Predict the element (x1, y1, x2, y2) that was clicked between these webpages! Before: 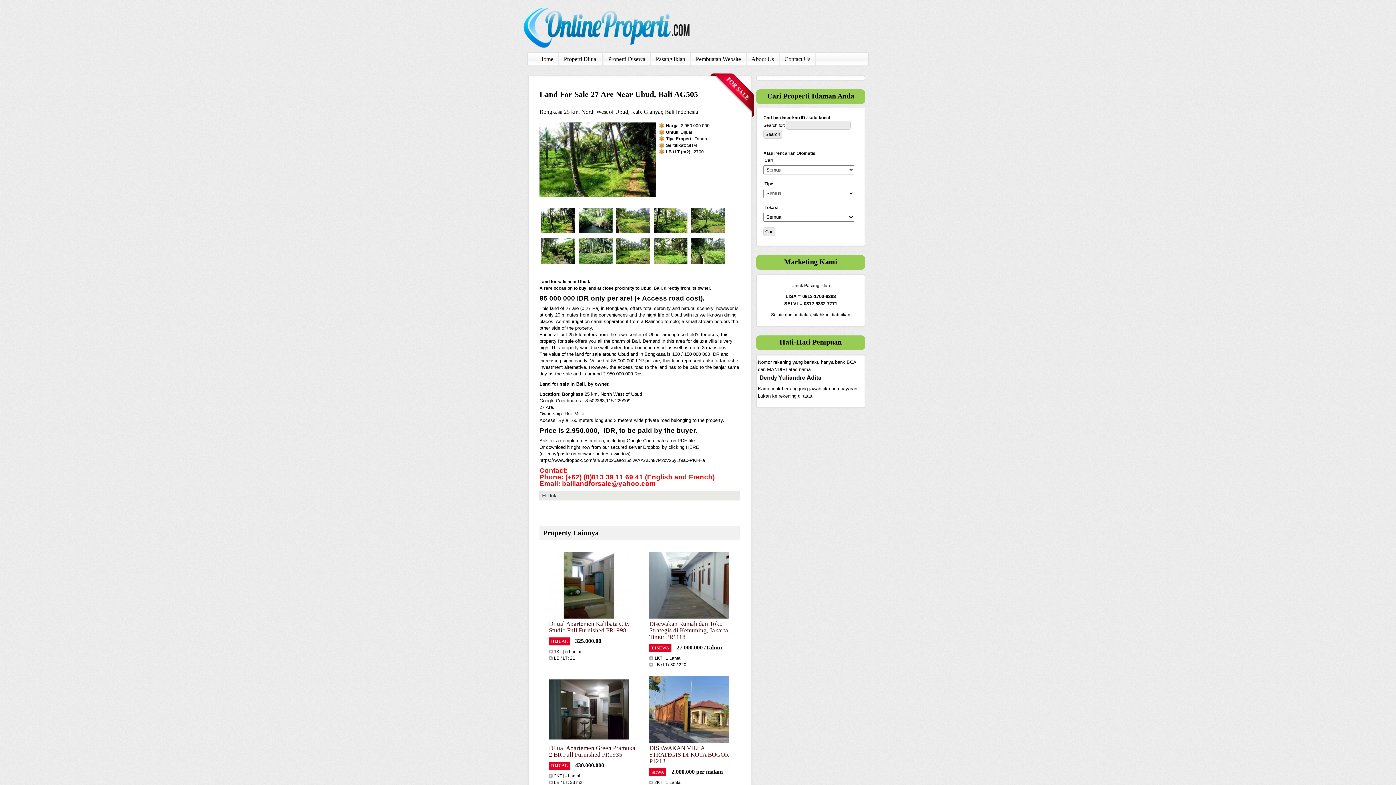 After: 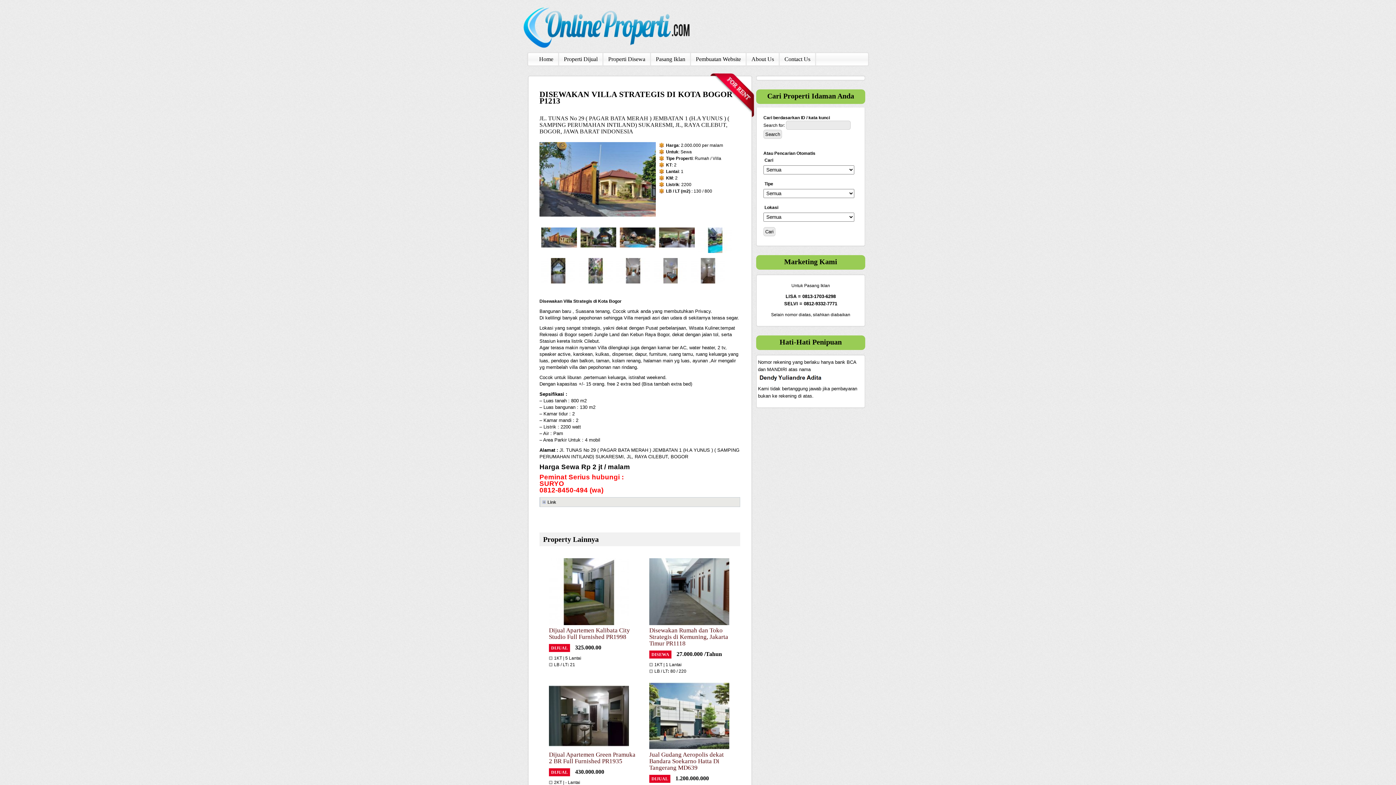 Action: bbox: (649, 739, 729, 744)